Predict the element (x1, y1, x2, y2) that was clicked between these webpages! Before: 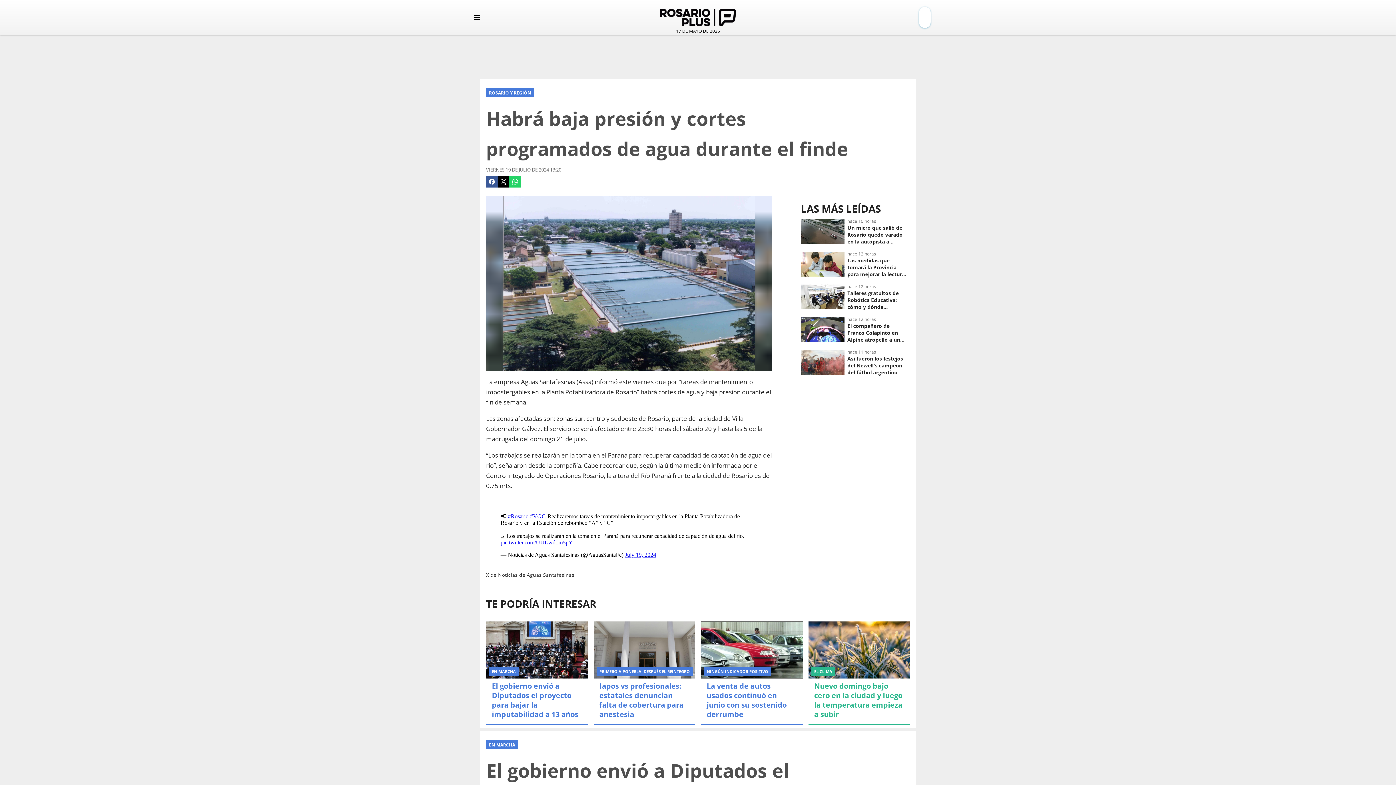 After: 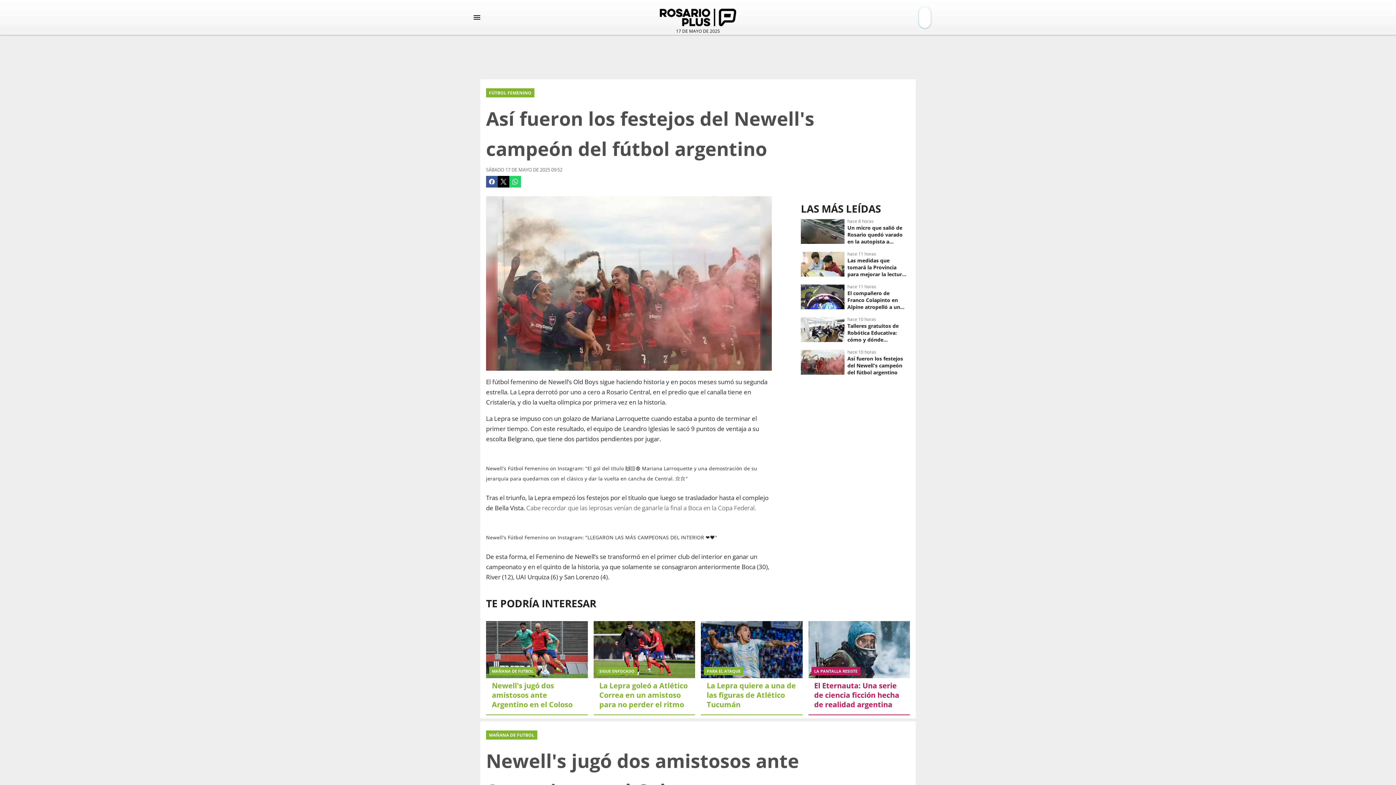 Action: label: Así fueron los festejos del Newell's campeón del fútbol argentino bbox: (801, 346, 910, 378)